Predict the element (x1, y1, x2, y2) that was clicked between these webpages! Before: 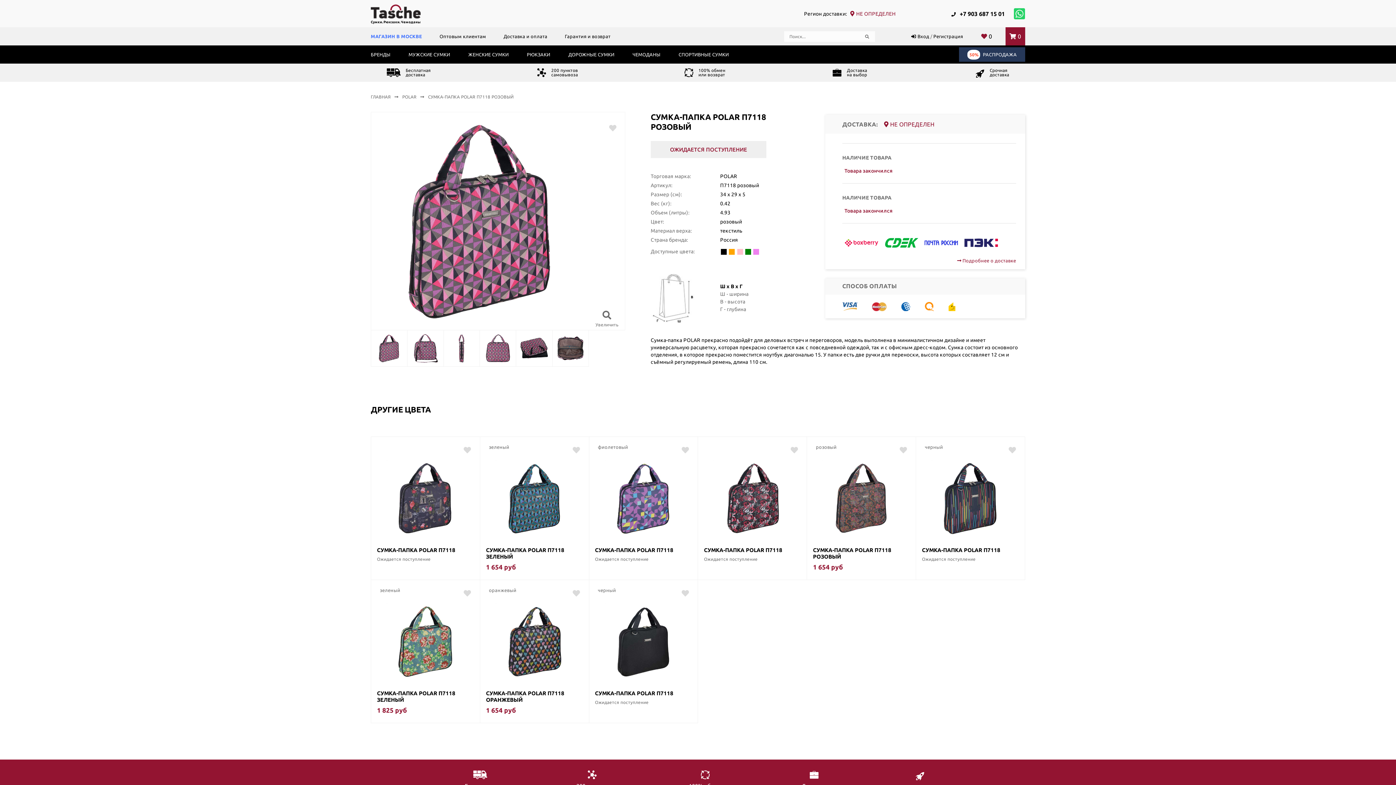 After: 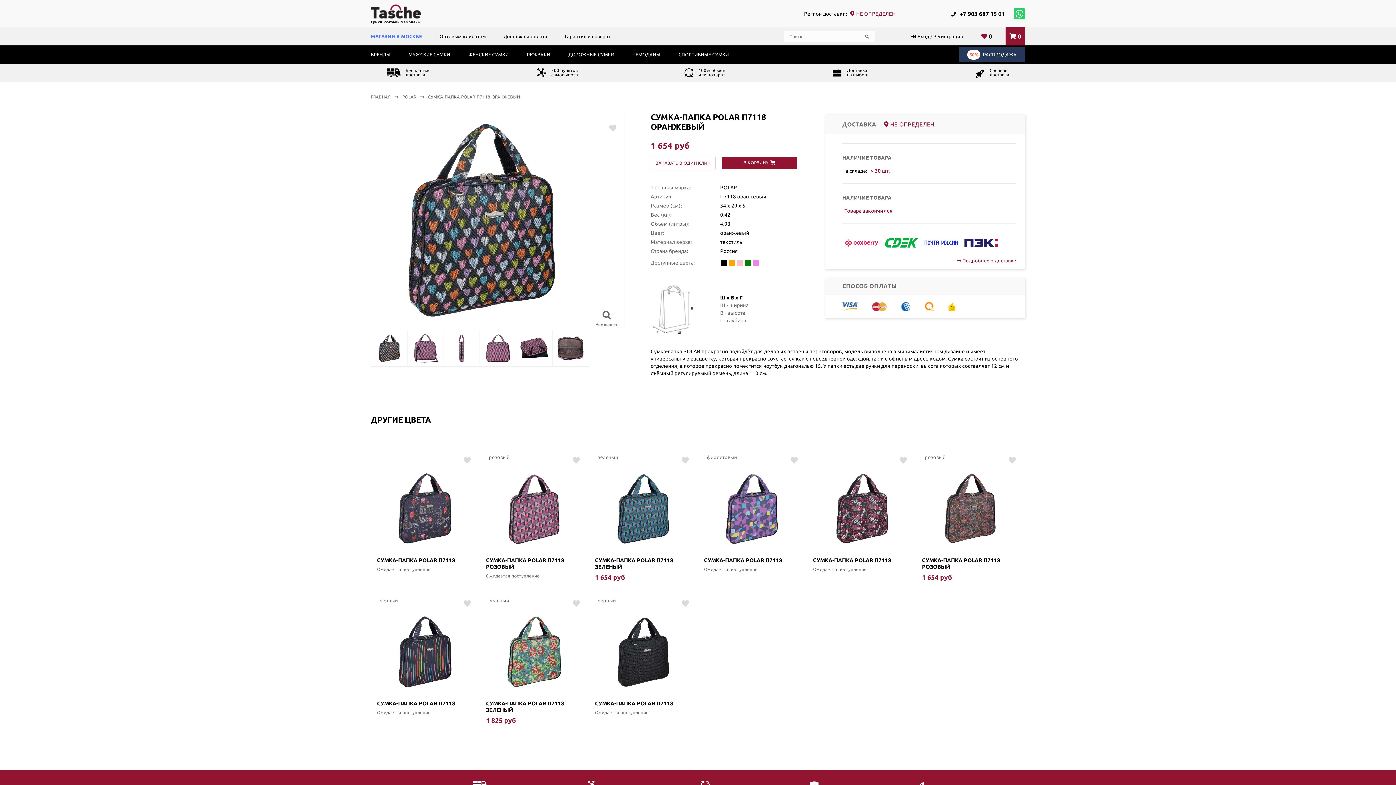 Action: label: СУМКА-ПАПКА POLAR П7118 ОРАНЖЕВЫЙ bbox: (486, 690, 582, 703)